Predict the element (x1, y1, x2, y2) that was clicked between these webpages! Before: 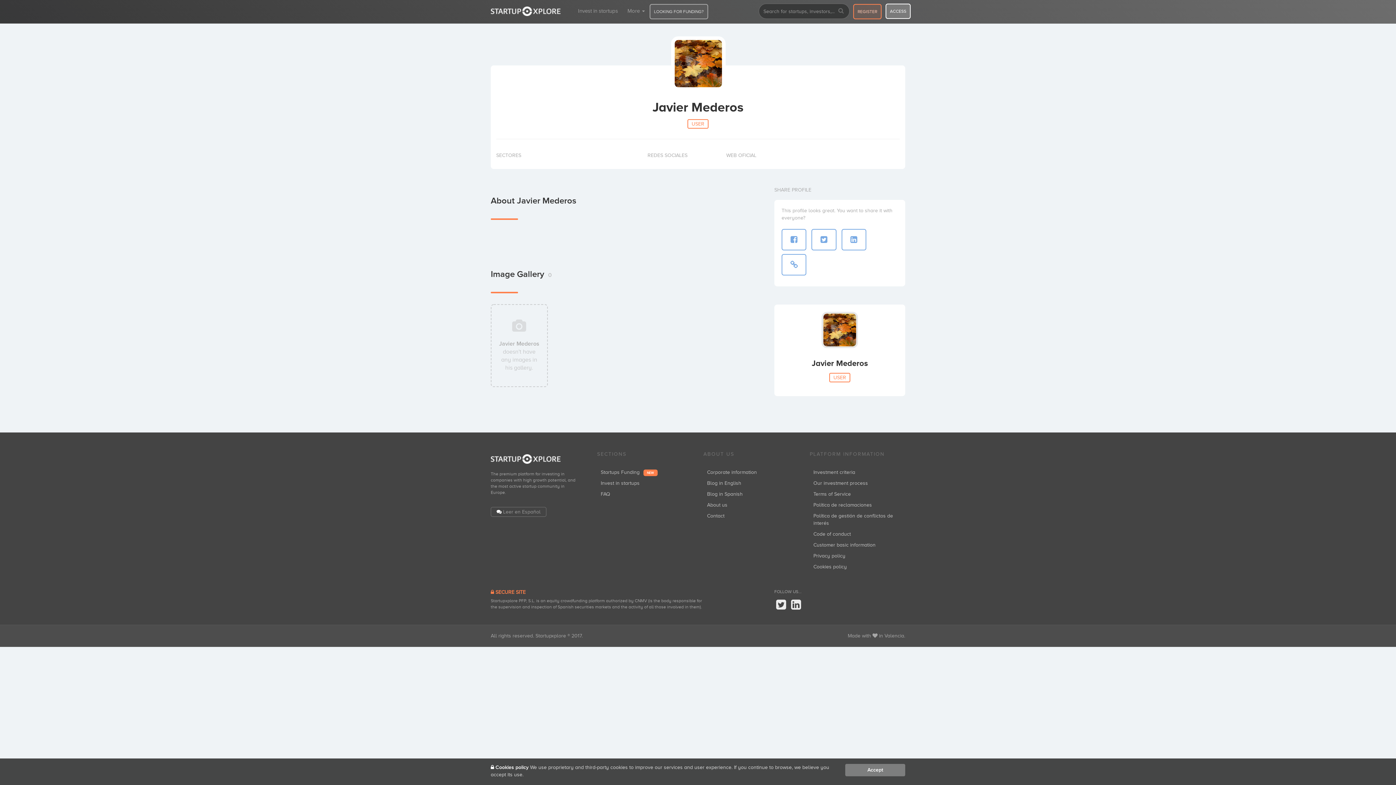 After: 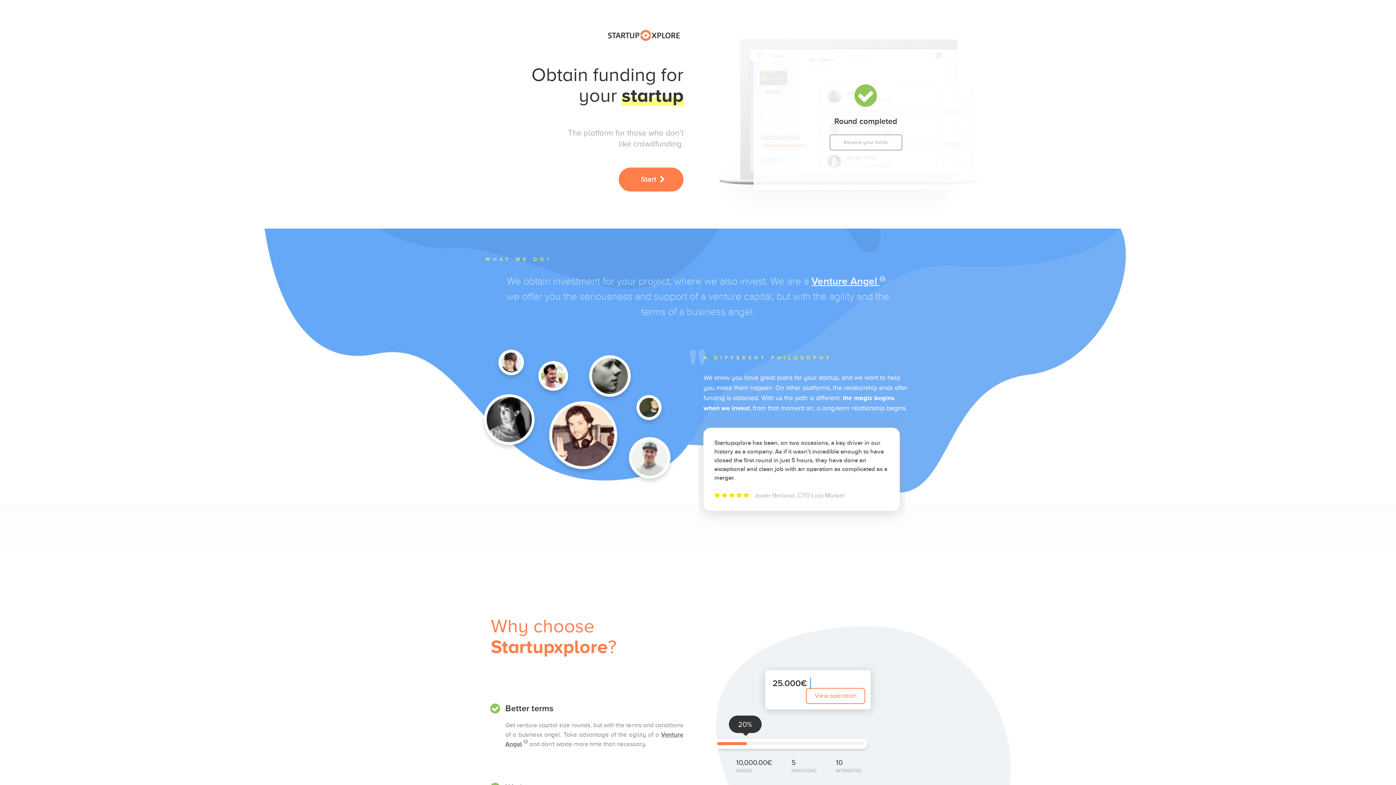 Action: bbox: (600, 469, 657, 475) label: Startups FundingNEW